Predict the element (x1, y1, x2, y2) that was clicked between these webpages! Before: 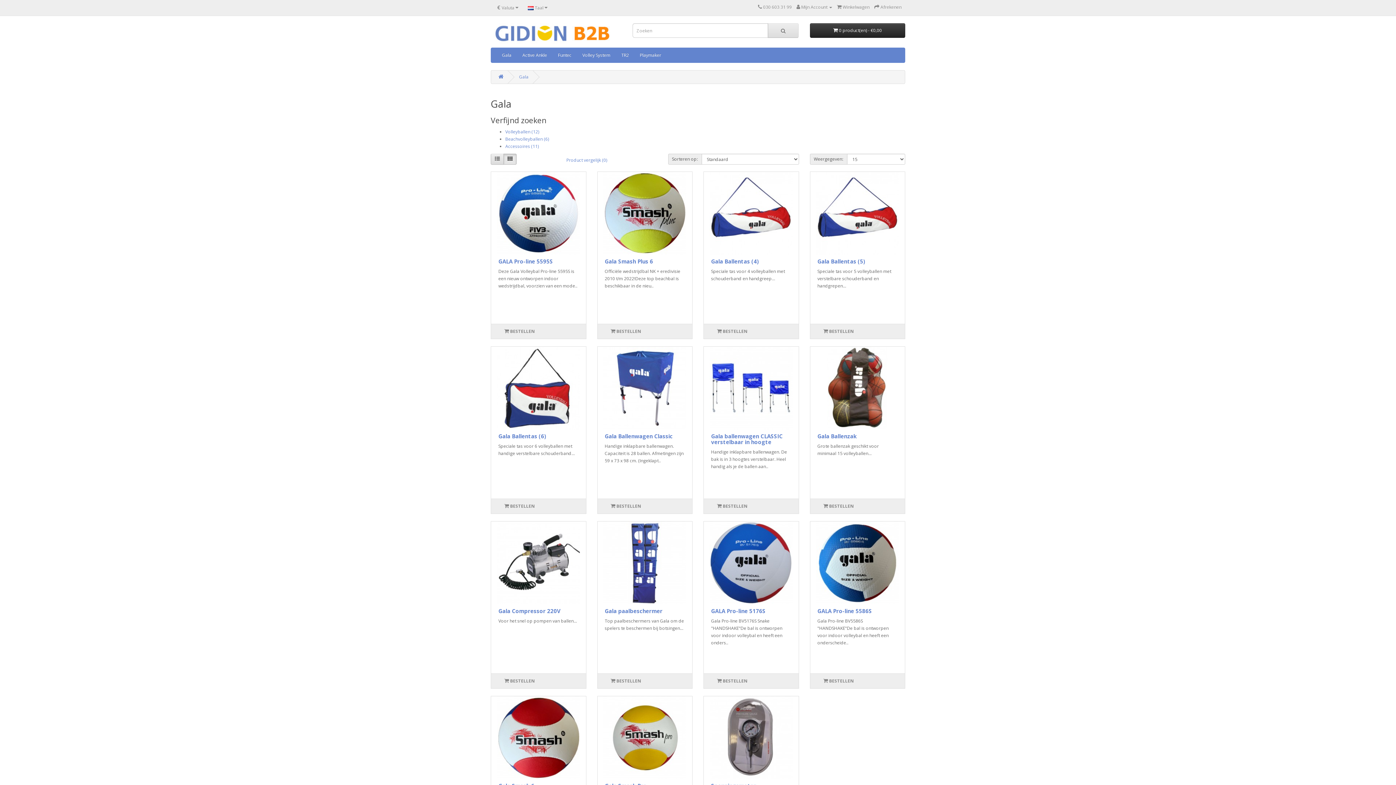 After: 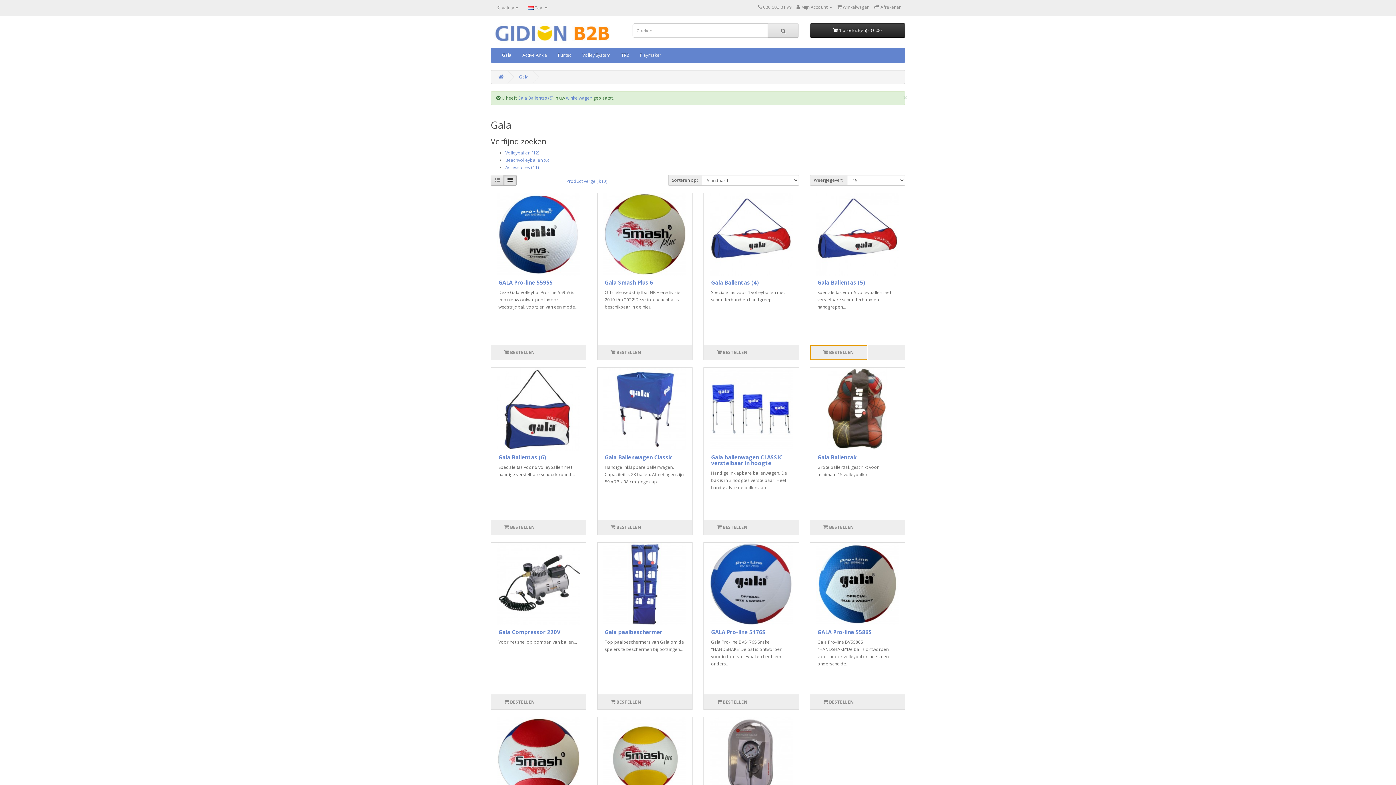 Action: label:  BESTELLEN bbox: (810, 324, 867, 338)